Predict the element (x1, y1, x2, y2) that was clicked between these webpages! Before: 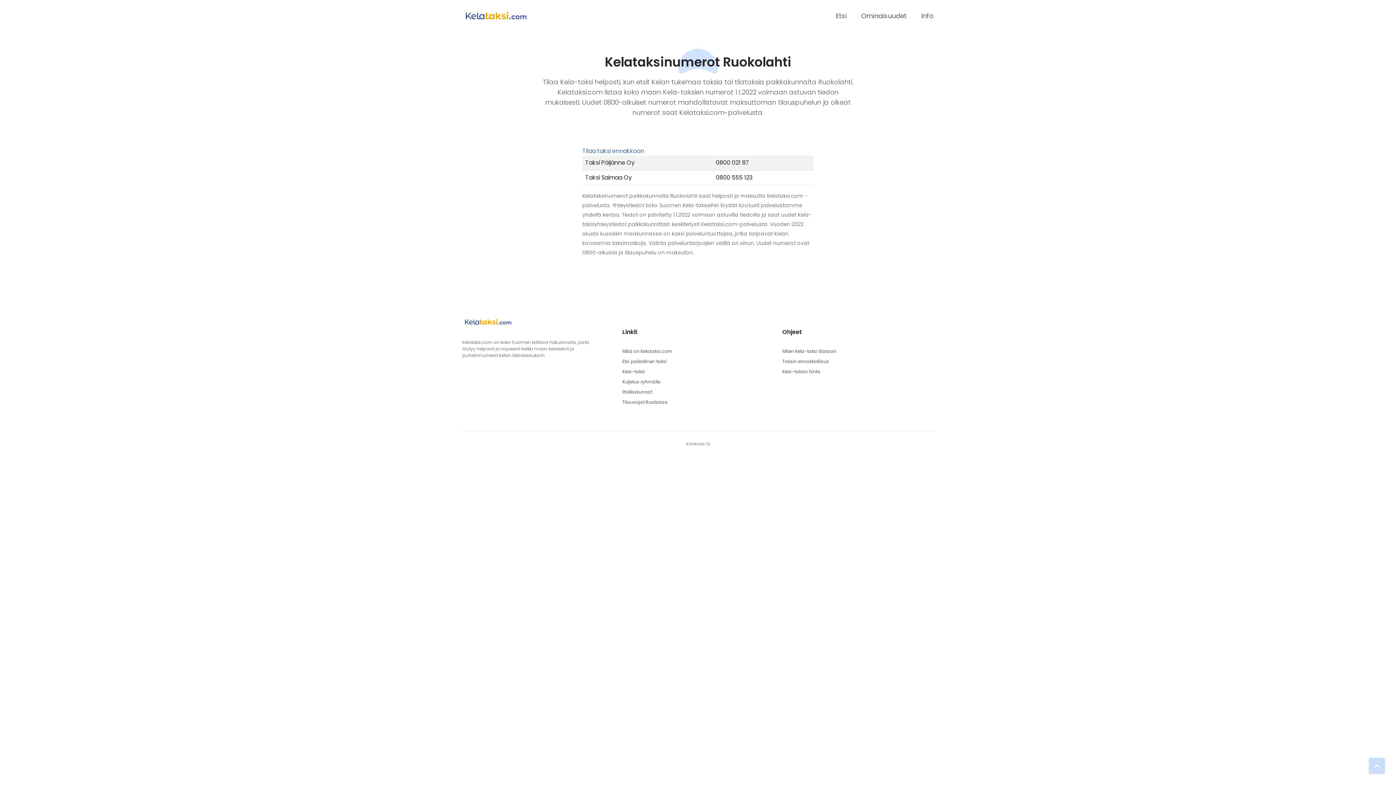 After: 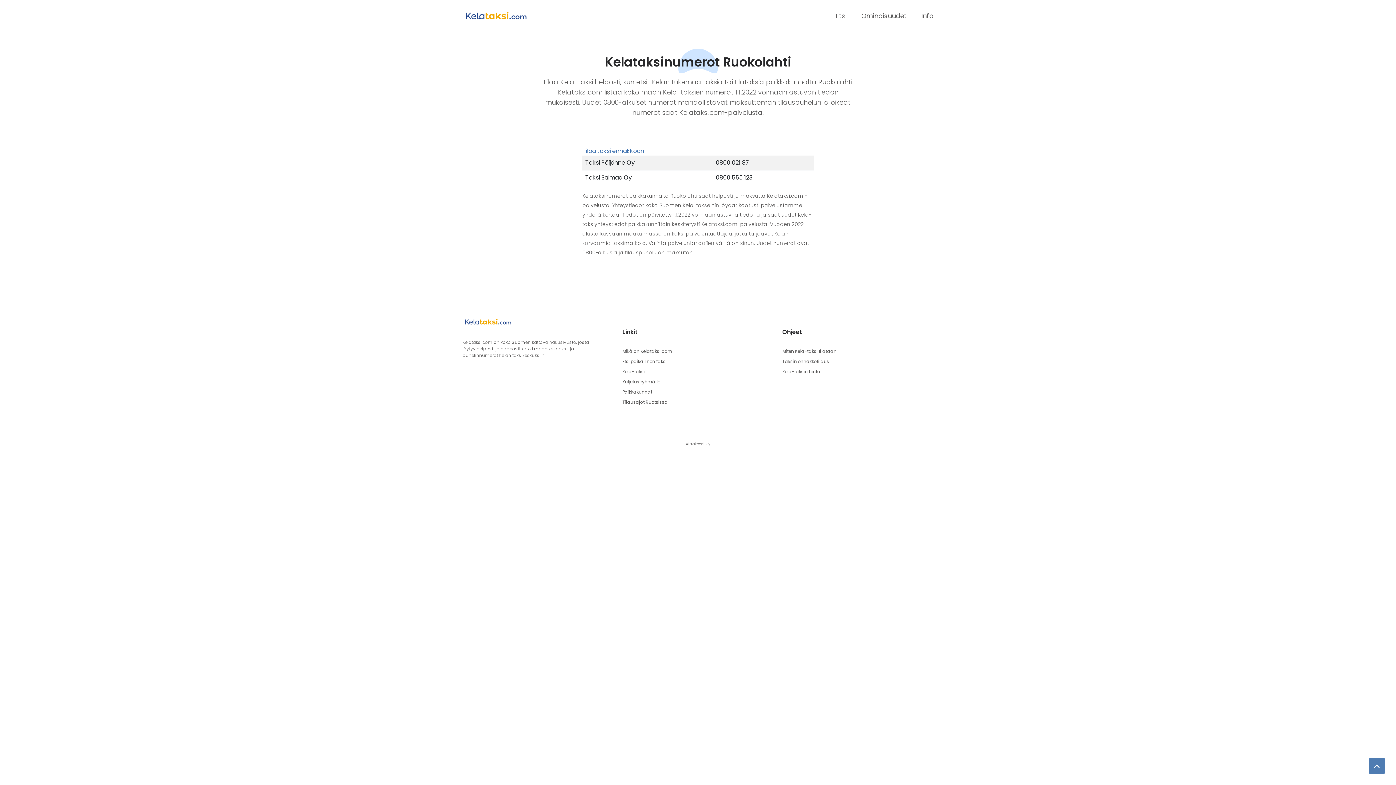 Action: bbox: (1369, 758, 1385, 774)